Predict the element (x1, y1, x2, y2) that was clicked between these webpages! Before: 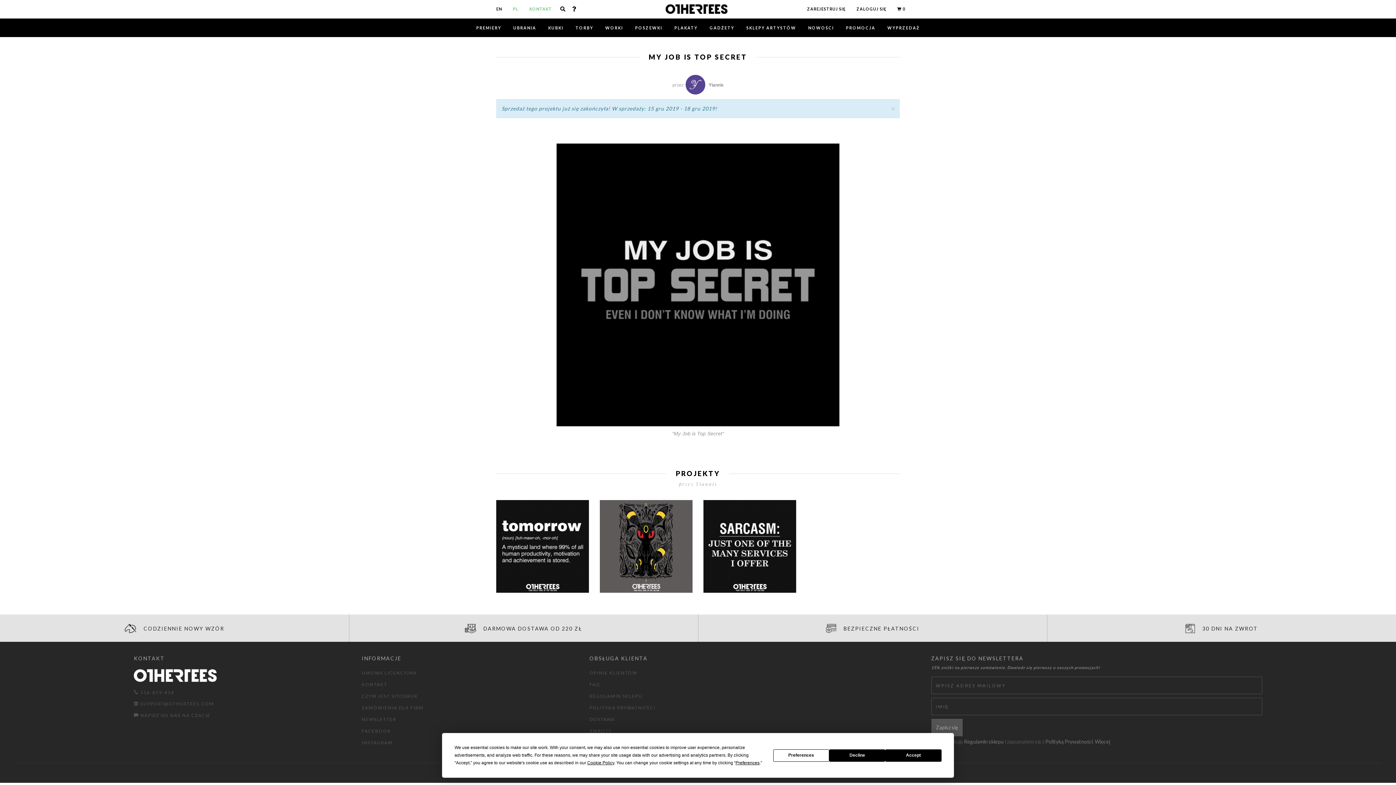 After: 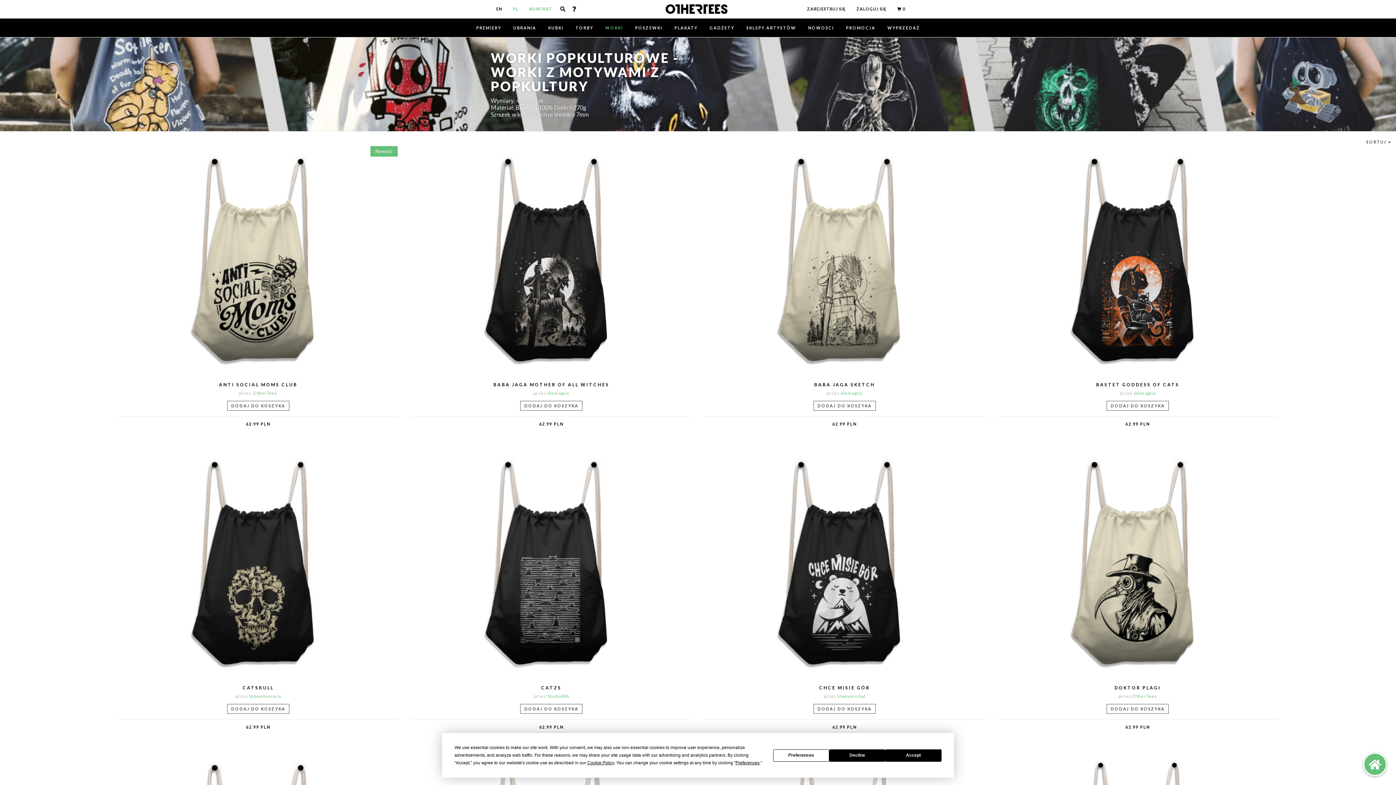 Action: bbox: (600, 18, 628, 37) label: WORKI